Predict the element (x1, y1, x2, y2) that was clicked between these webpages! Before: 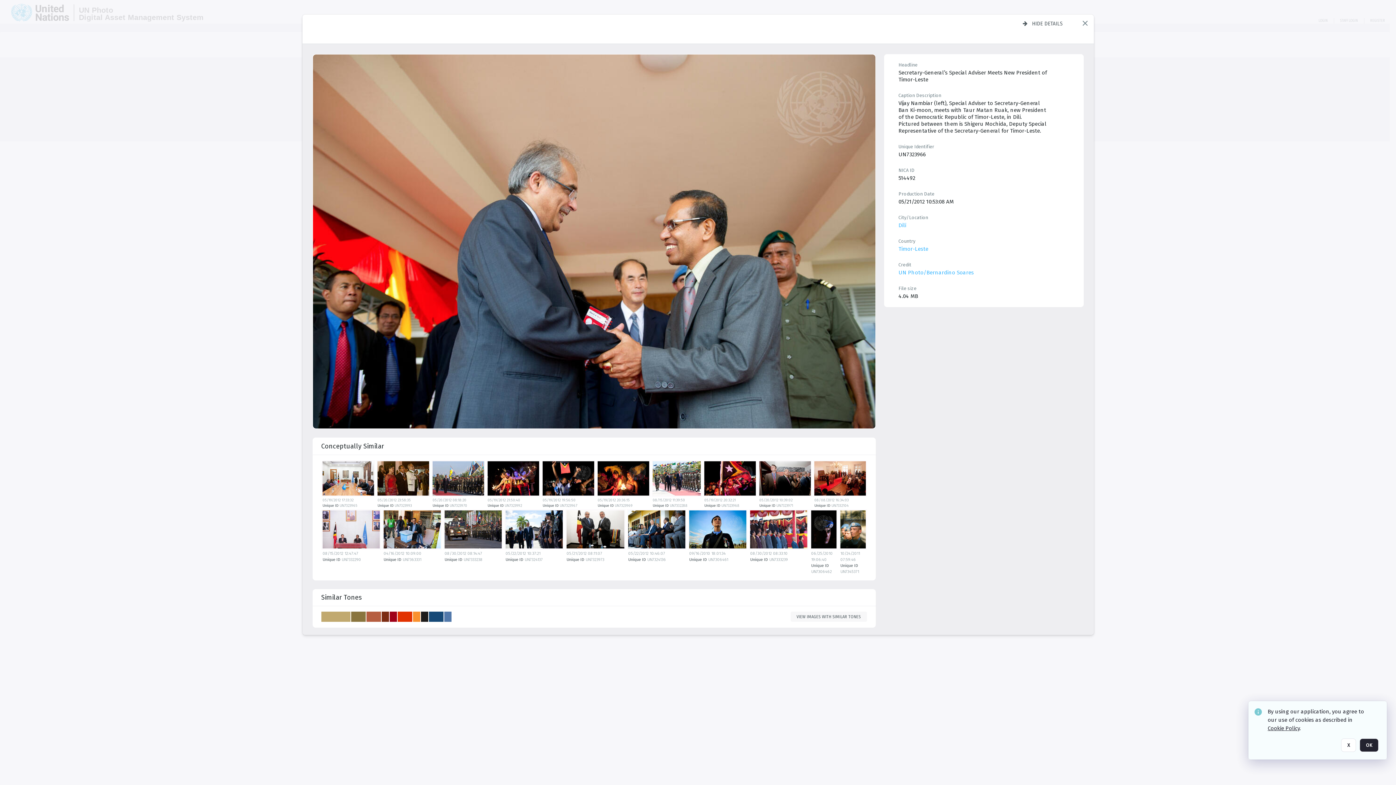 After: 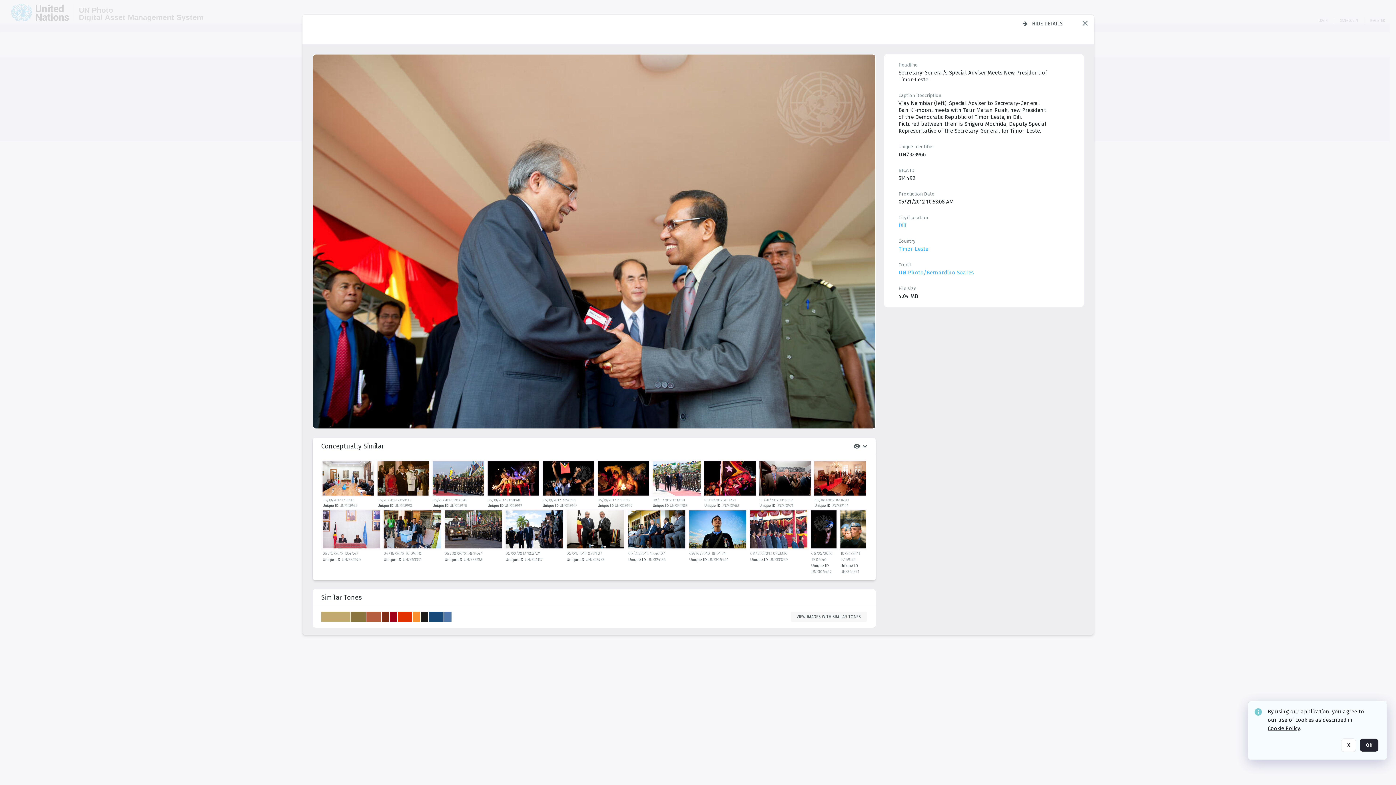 Action: label: Conceptually similar bbox: (321, 437, 867, 580)